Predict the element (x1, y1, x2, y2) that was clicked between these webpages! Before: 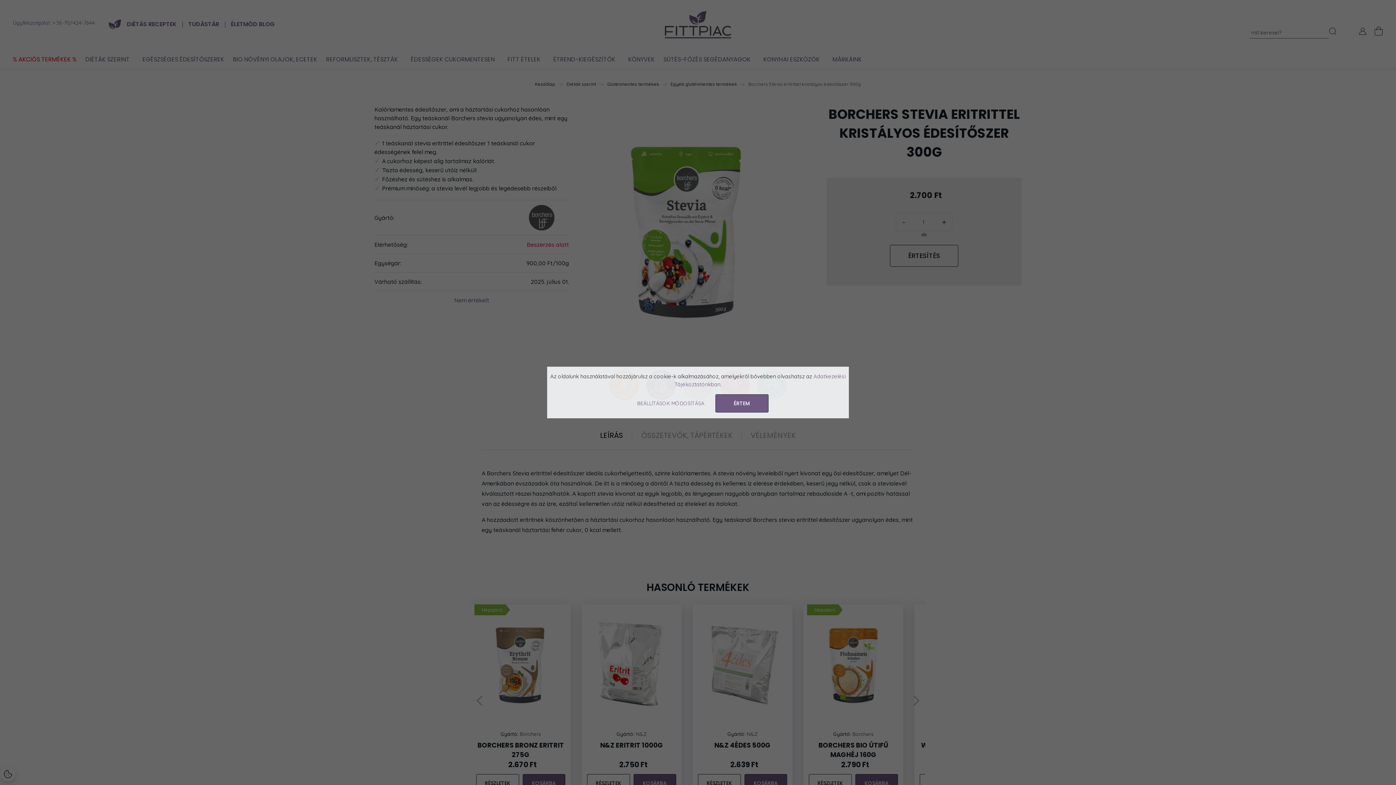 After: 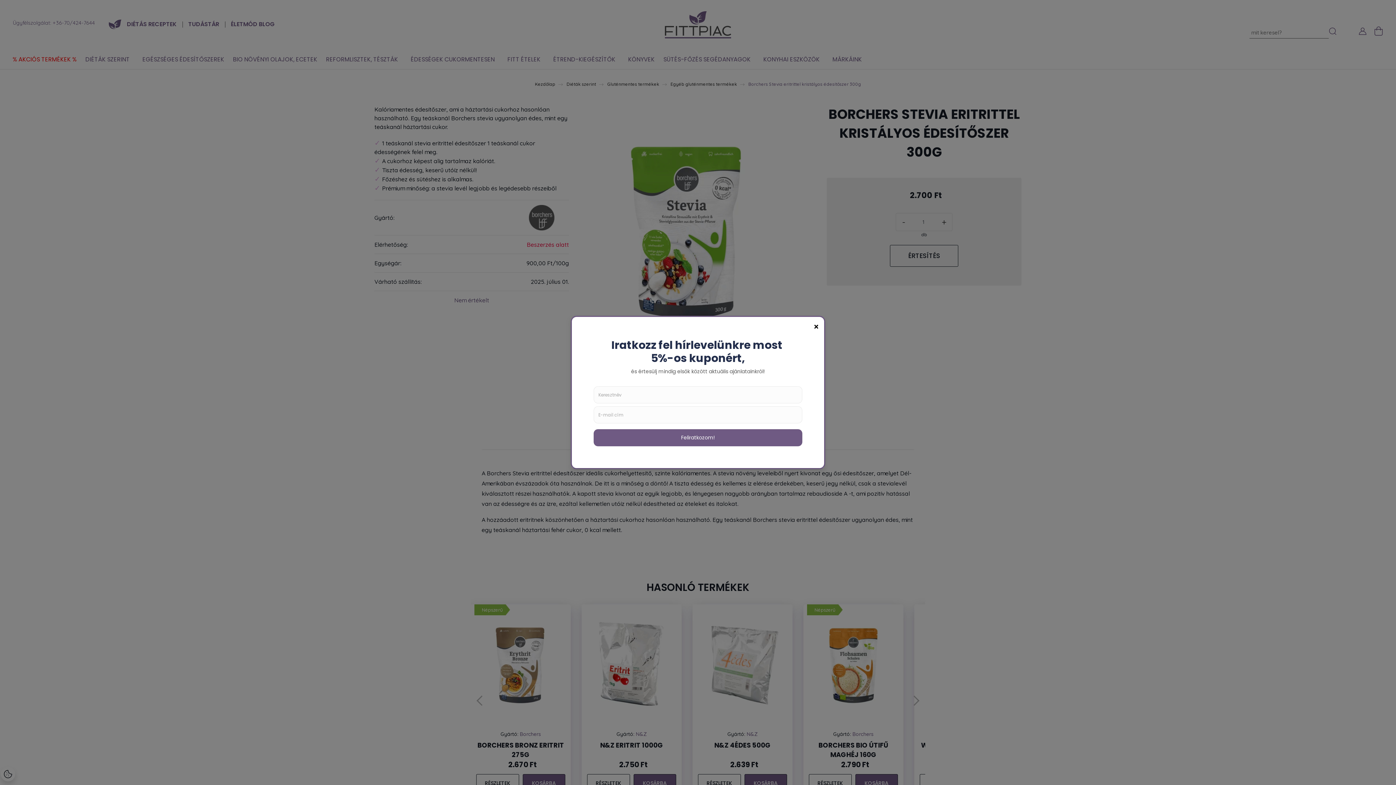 Action: bbox: (715, 394, 768, 412) label: ÉRTEM